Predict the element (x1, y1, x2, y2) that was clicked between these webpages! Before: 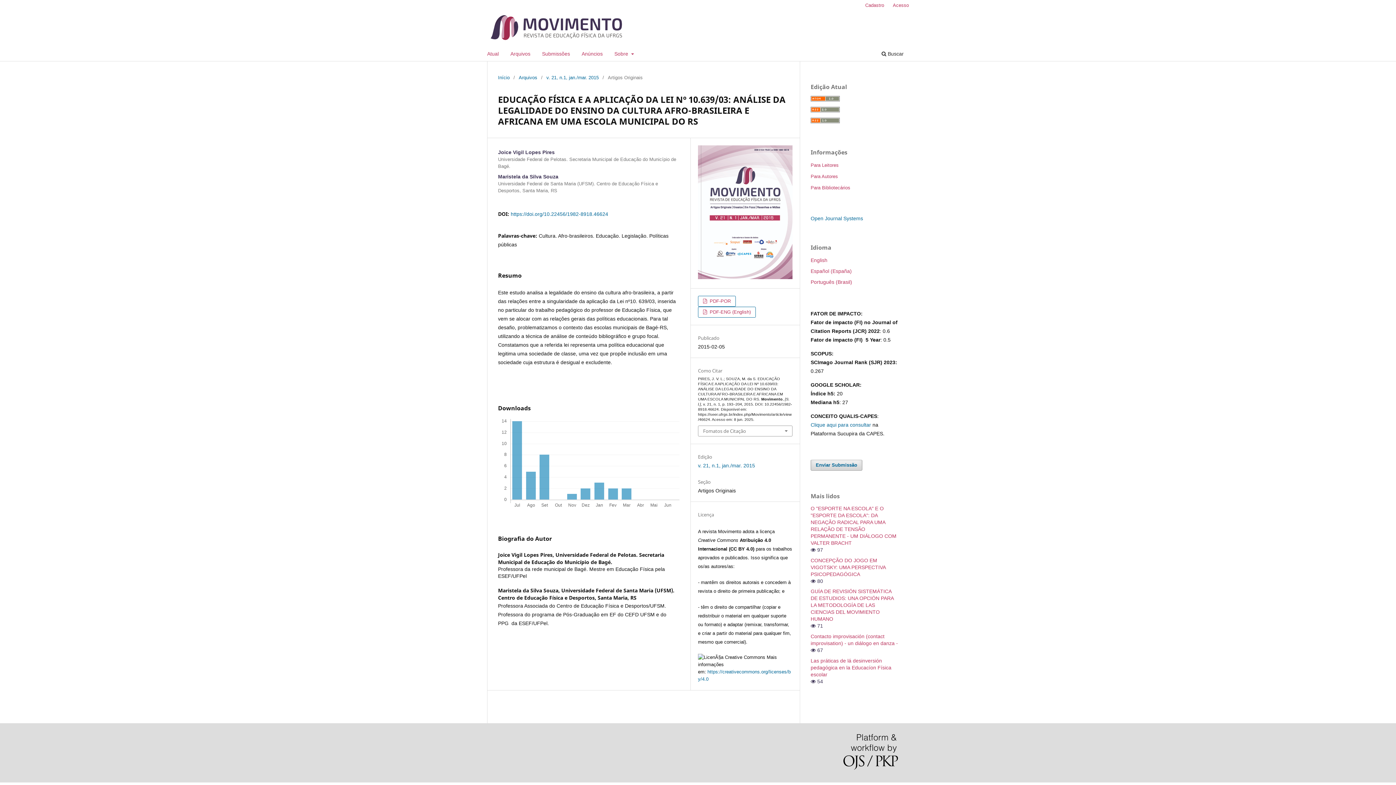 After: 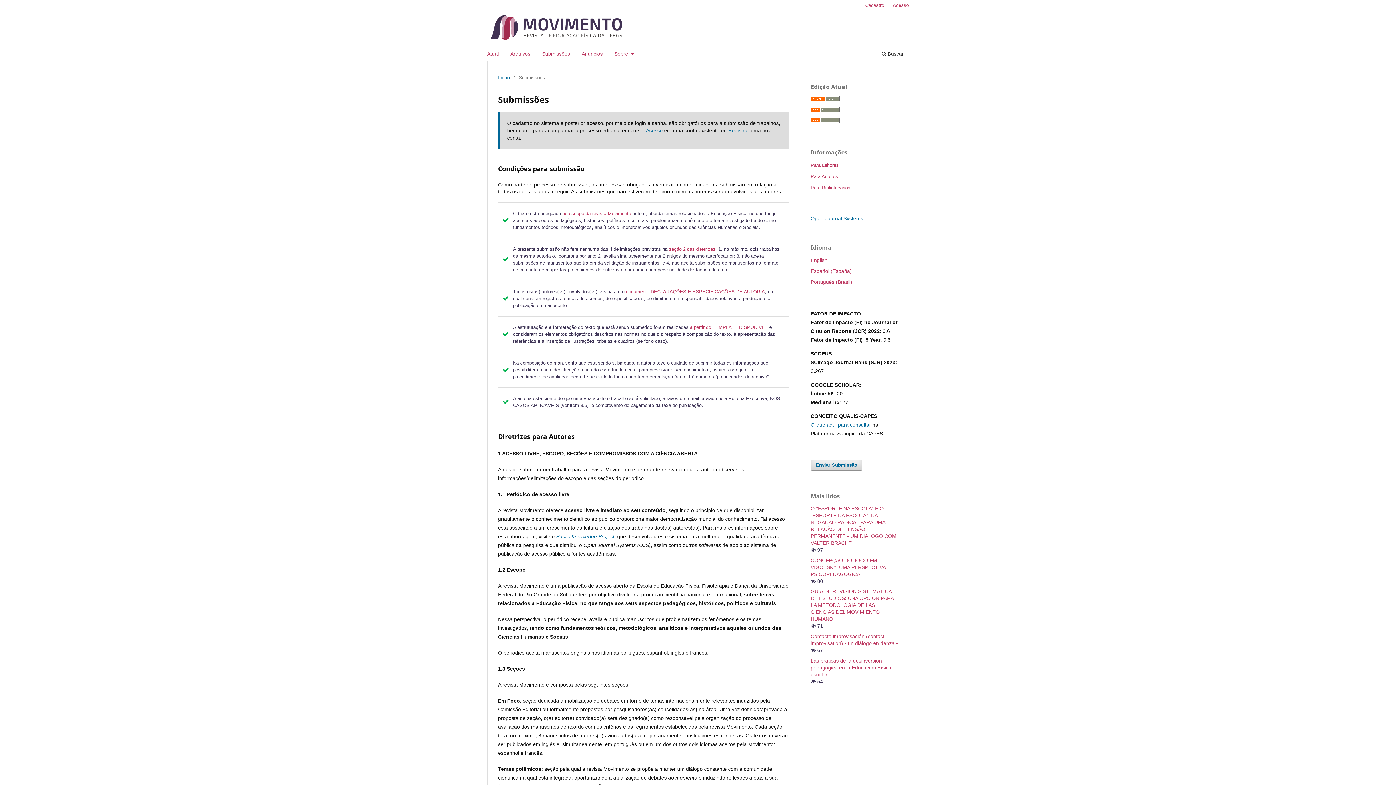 Action: label: Submissões bbox: (539, 48, 572, 61)